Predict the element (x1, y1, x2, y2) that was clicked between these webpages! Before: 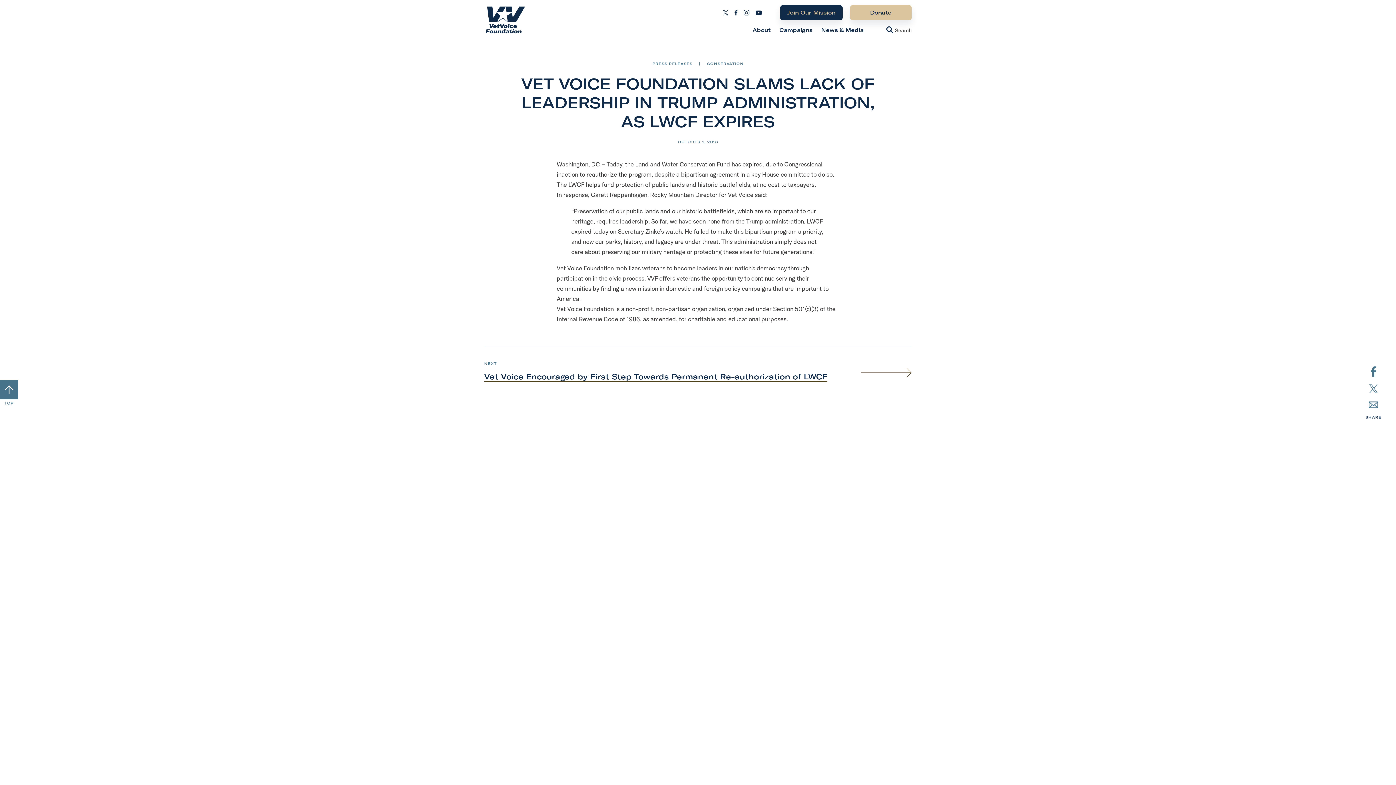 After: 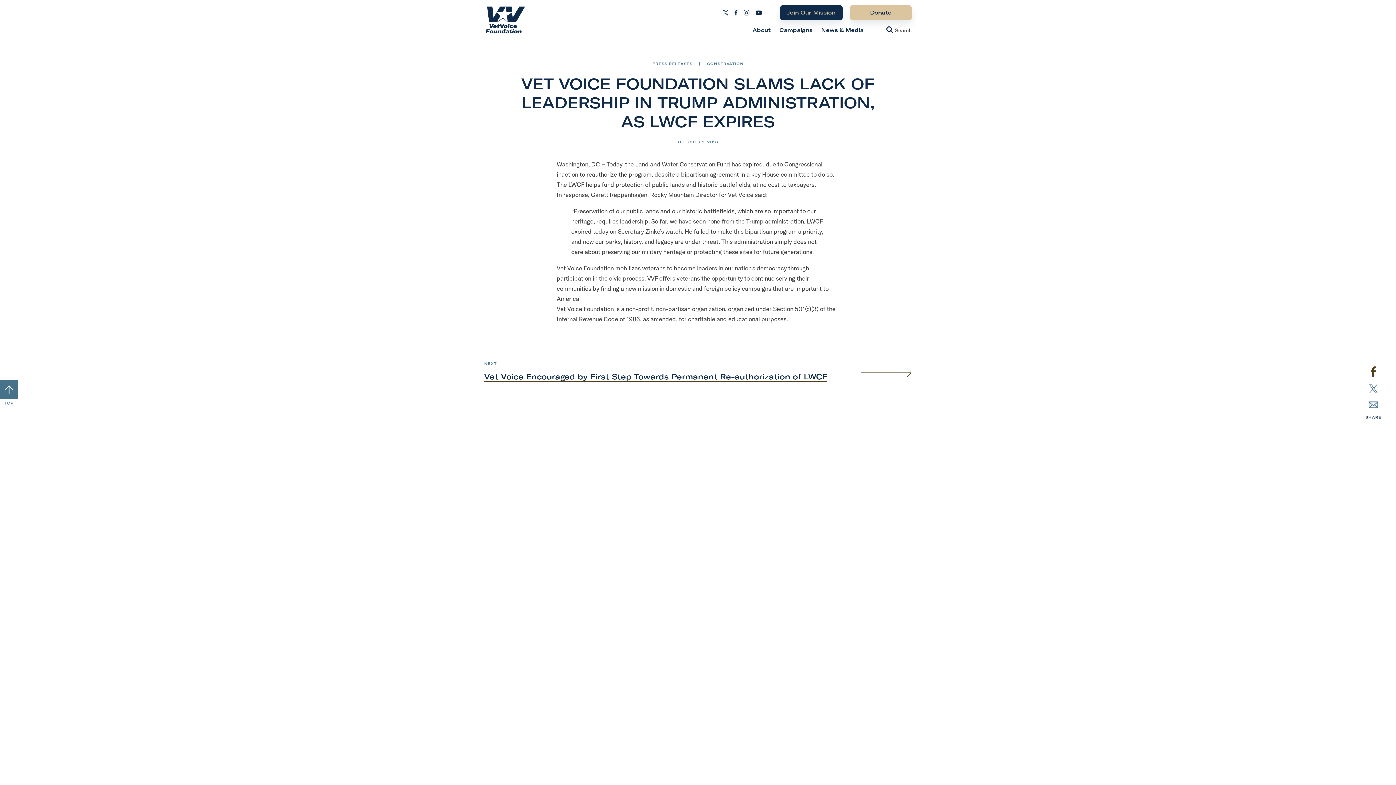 Action: label: Share this page on Facebook bbox: (1369, 367, 1378, 374)